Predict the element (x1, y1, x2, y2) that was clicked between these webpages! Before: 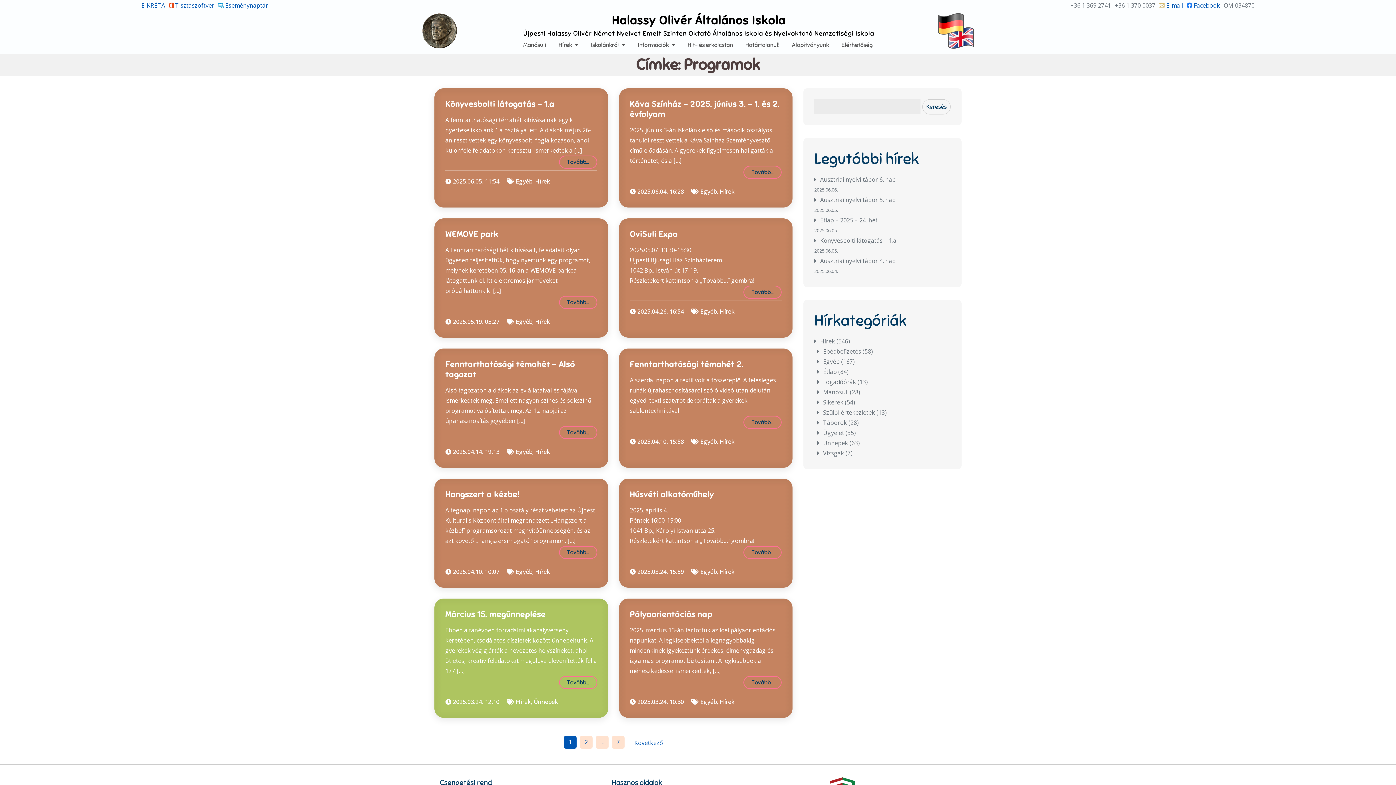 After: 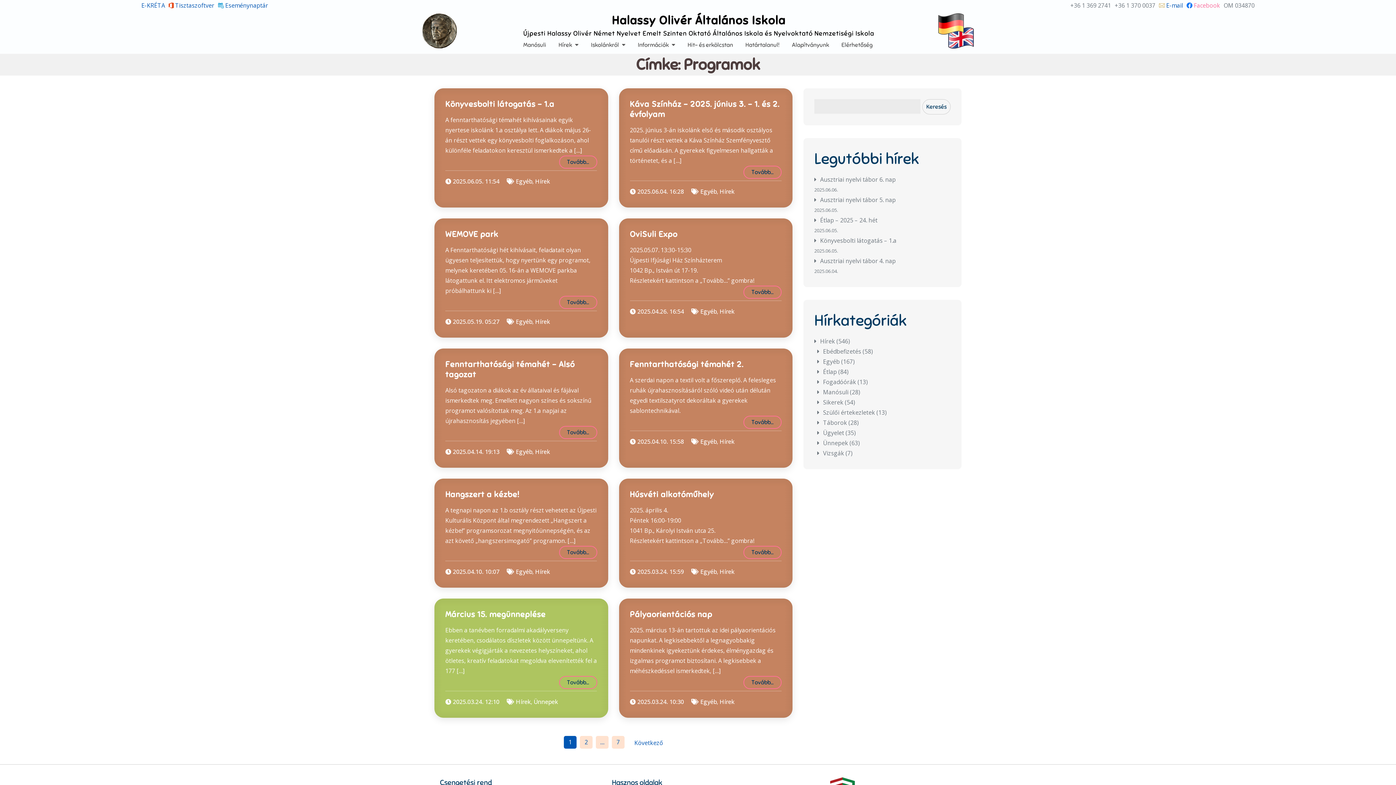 Action: bbox: (1186, 1, 1220, 9) label:  Facebook